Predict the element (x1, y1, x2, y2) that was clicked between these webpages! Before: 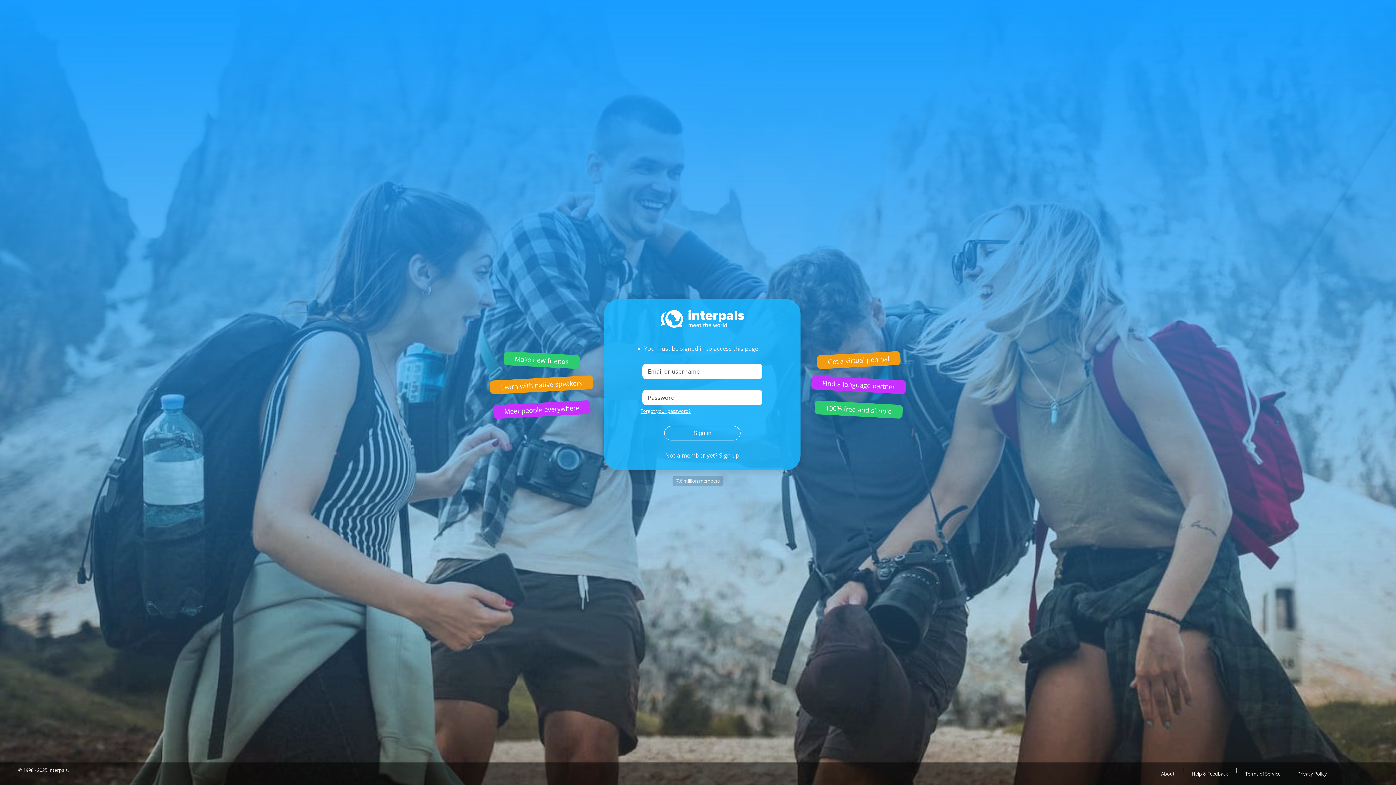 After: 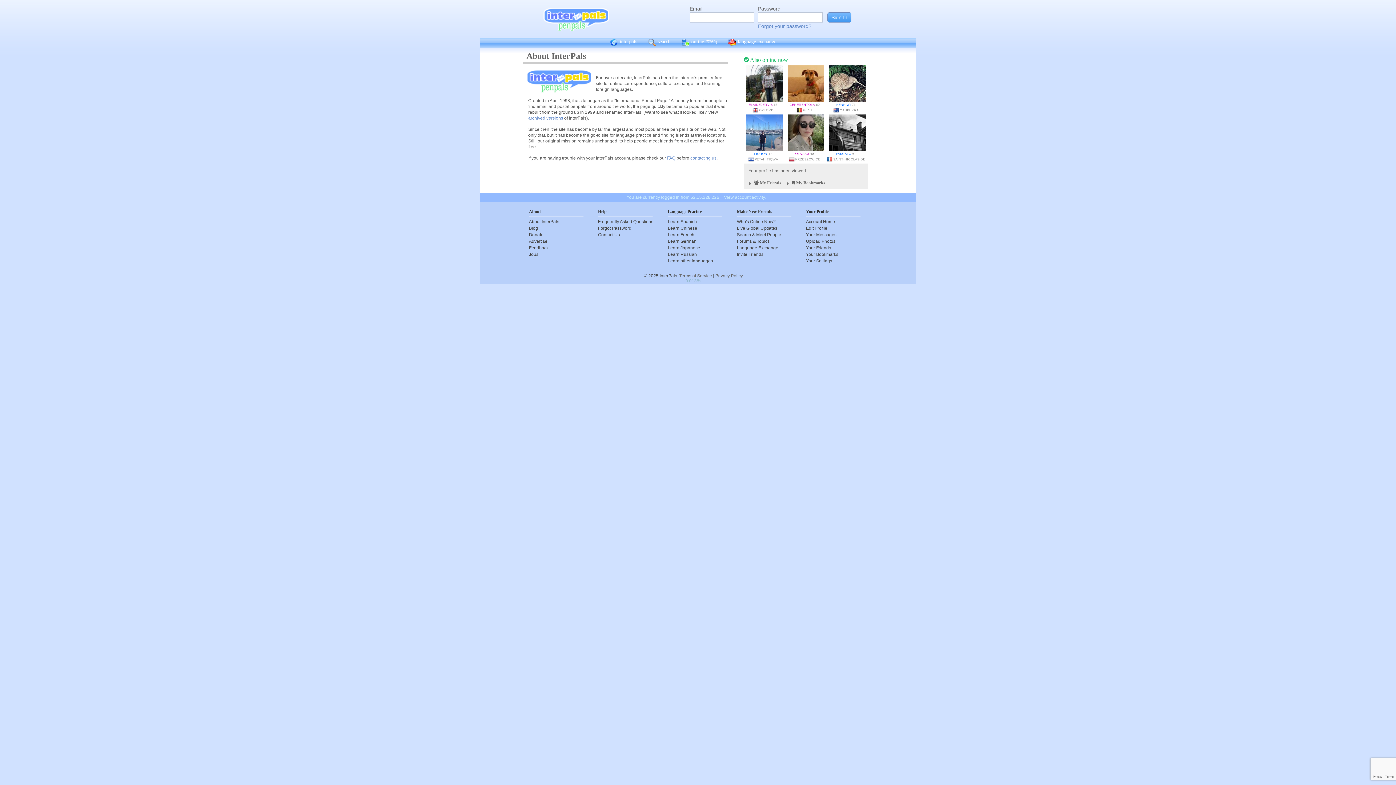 Action: bbox: (1154, 766, 1182, 781) label: About